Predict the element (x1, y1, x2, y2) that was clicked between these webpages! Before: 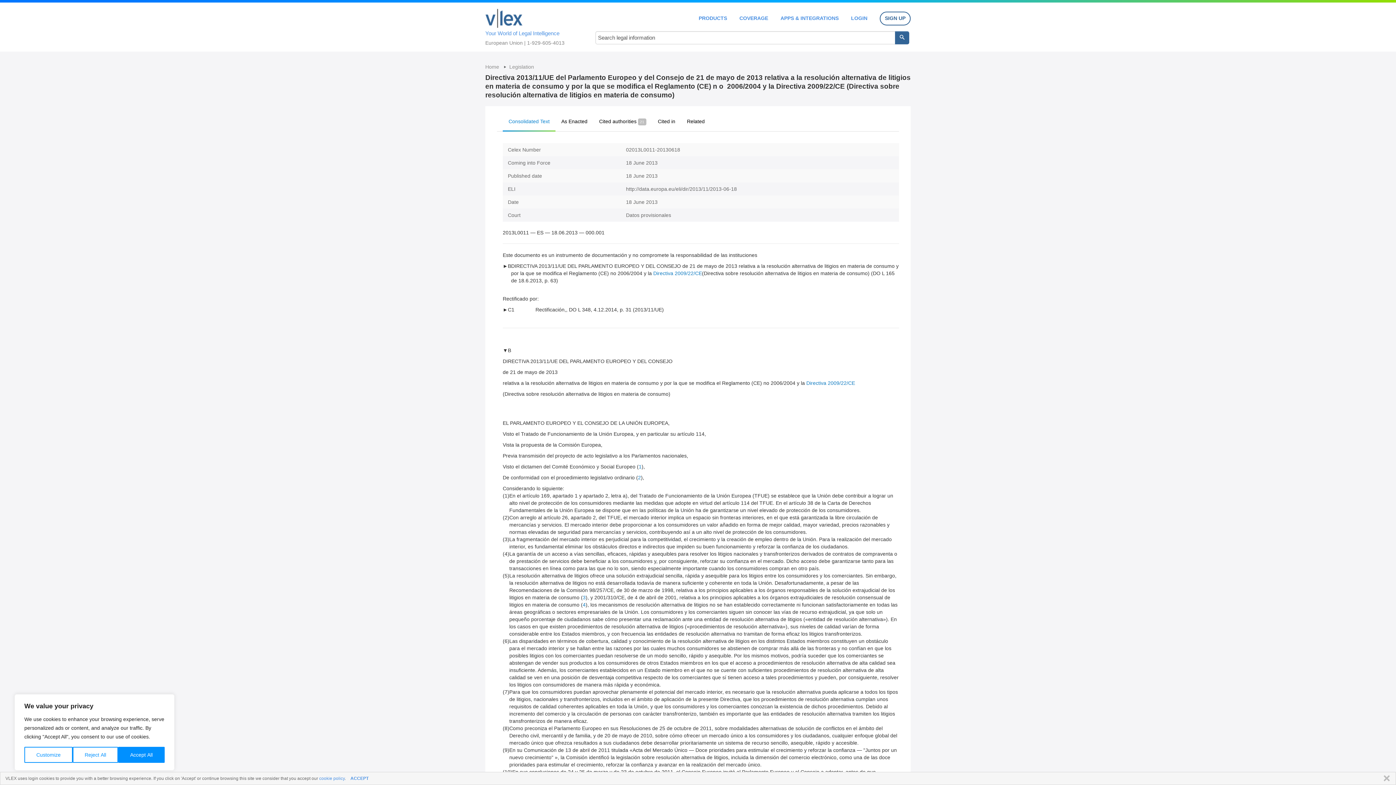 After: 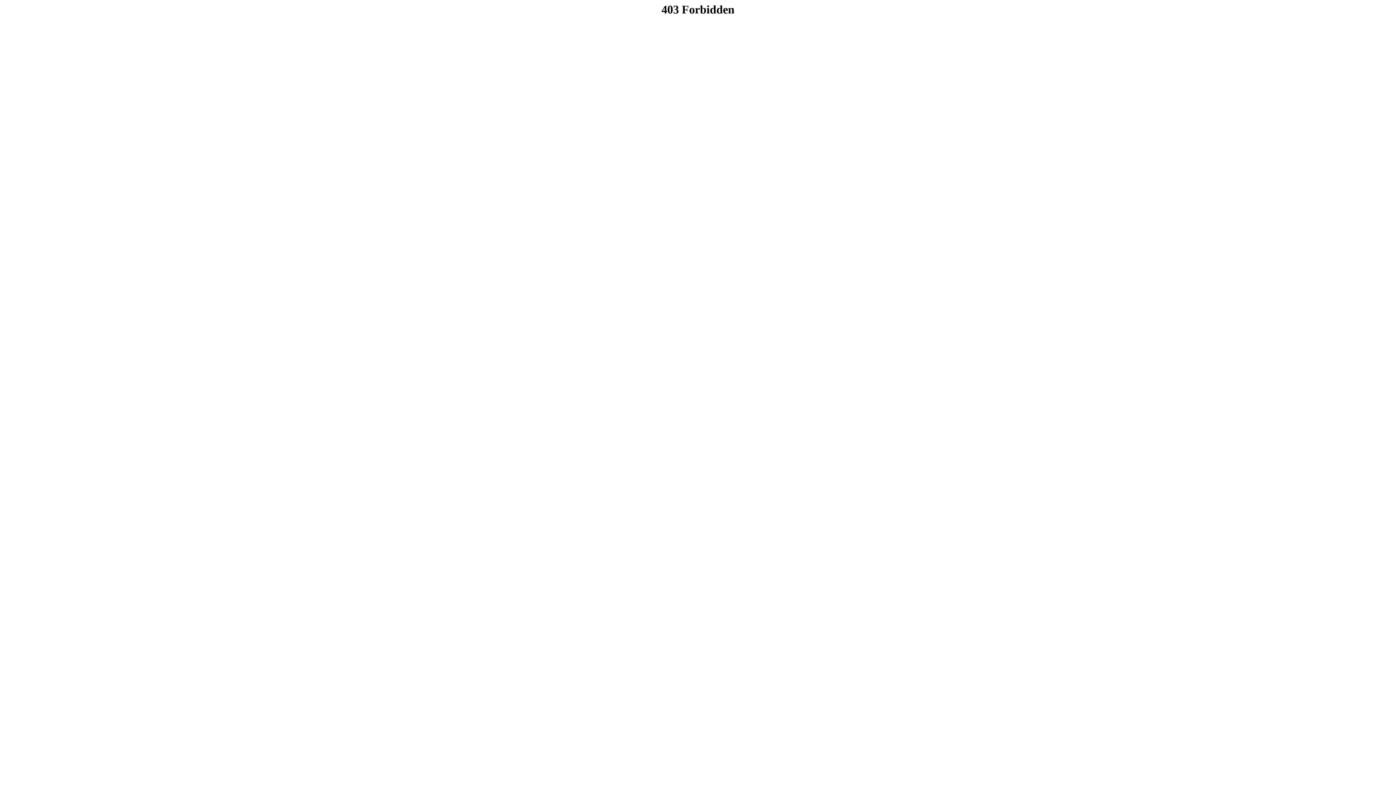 Action: bbox: (851, 15, 867, 20) label: LOGIN